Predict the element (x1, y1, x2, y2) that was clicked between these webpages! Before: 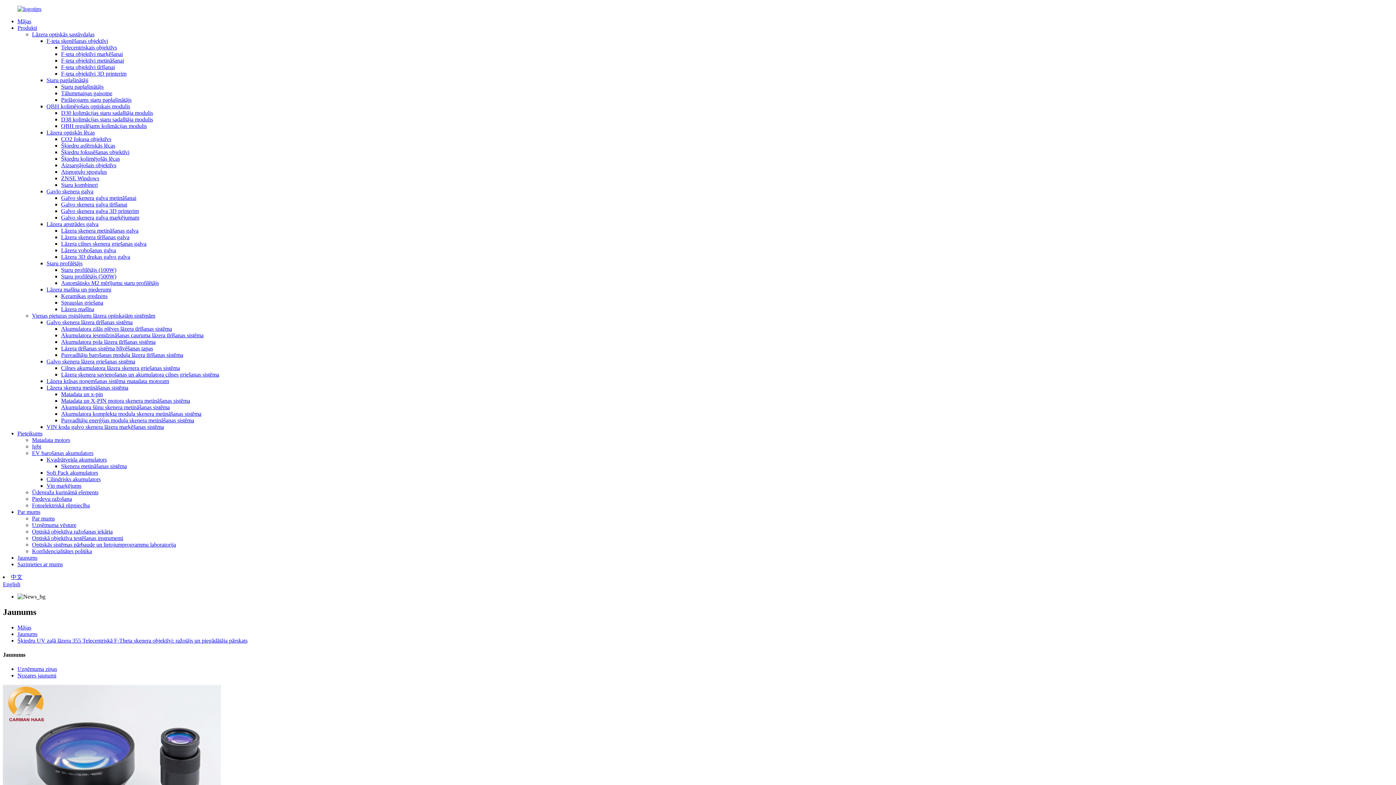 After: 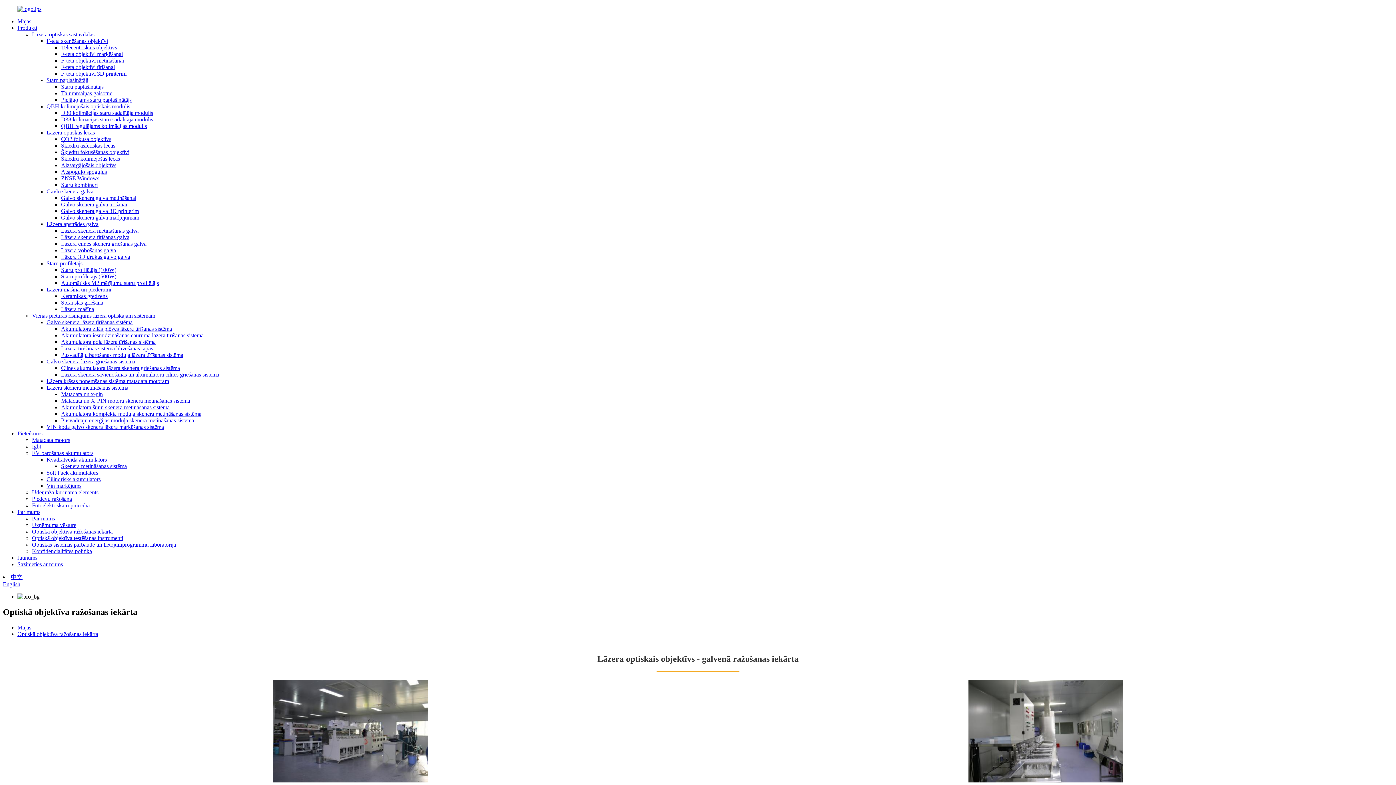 Action: label: Optiskā objektīva ražošanas iekārta bbox: (32, 528, 112, 534)